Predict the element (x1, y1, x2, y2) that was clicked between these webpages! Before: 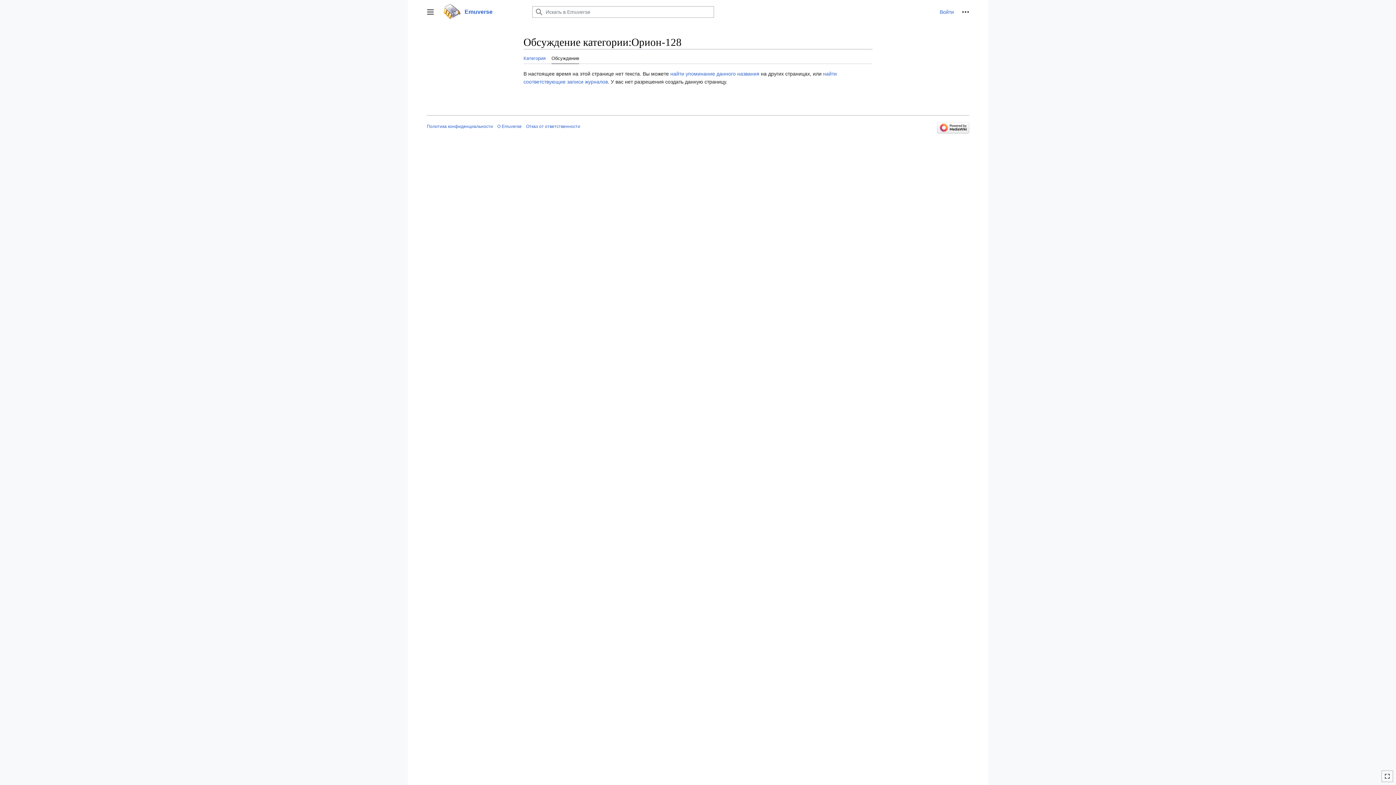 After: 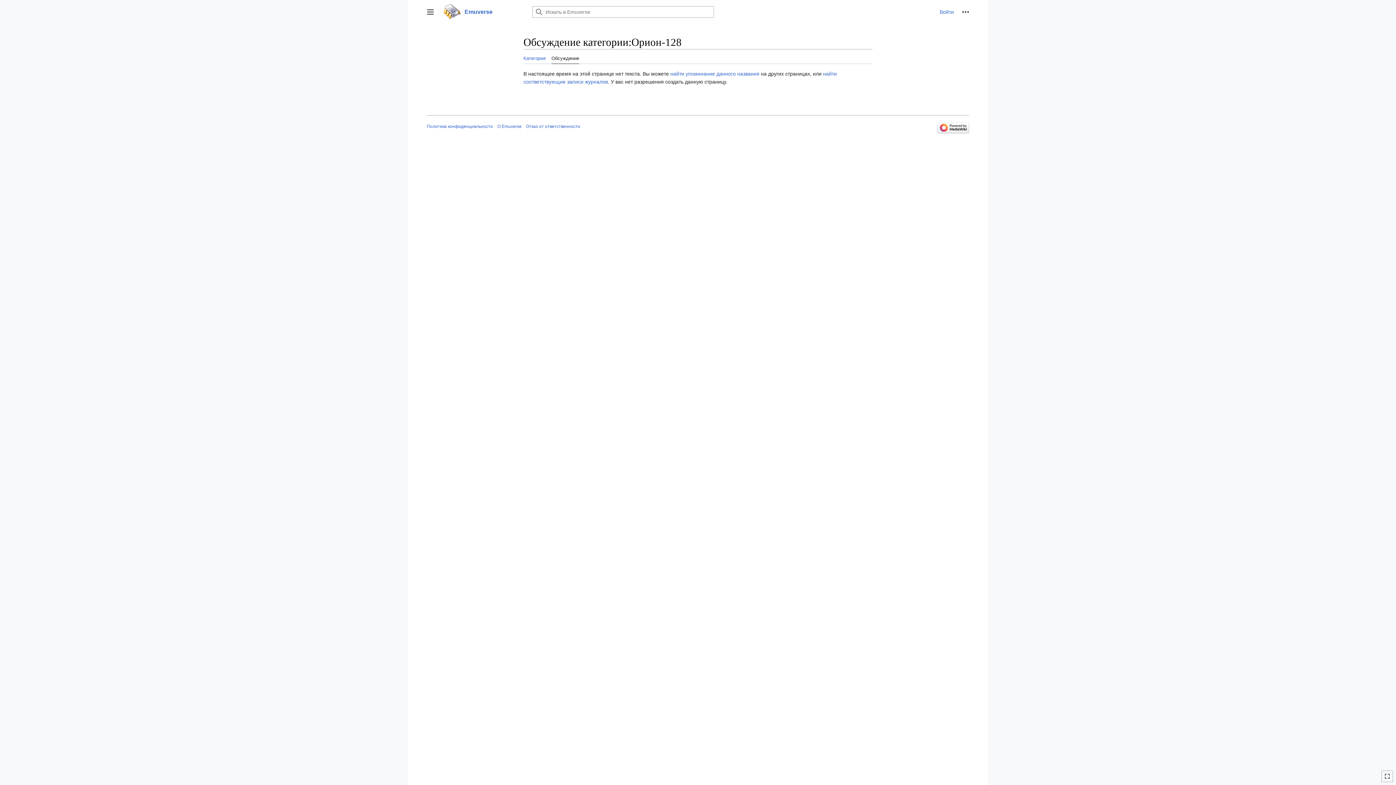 Action: bbox: (551, 49, 579, 64) label: Обсуждение